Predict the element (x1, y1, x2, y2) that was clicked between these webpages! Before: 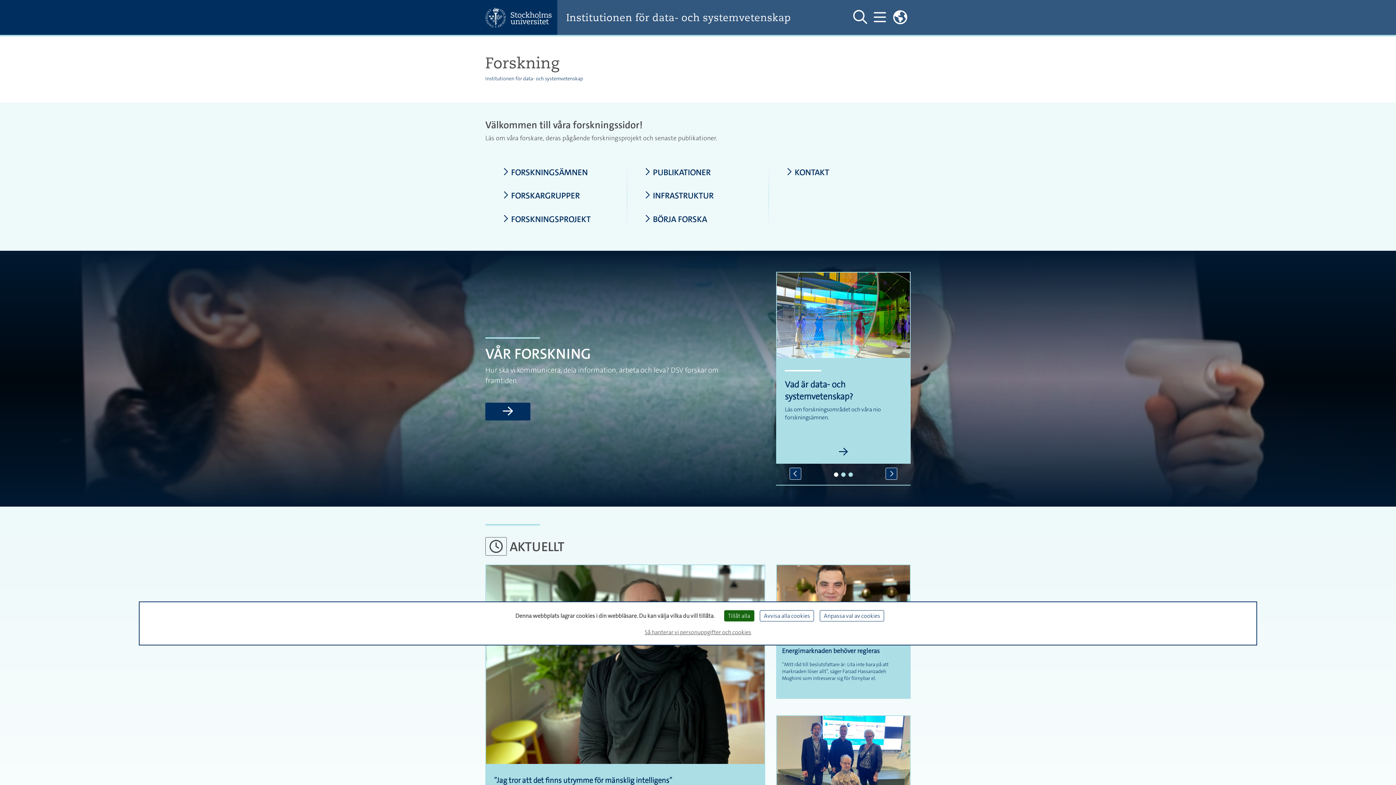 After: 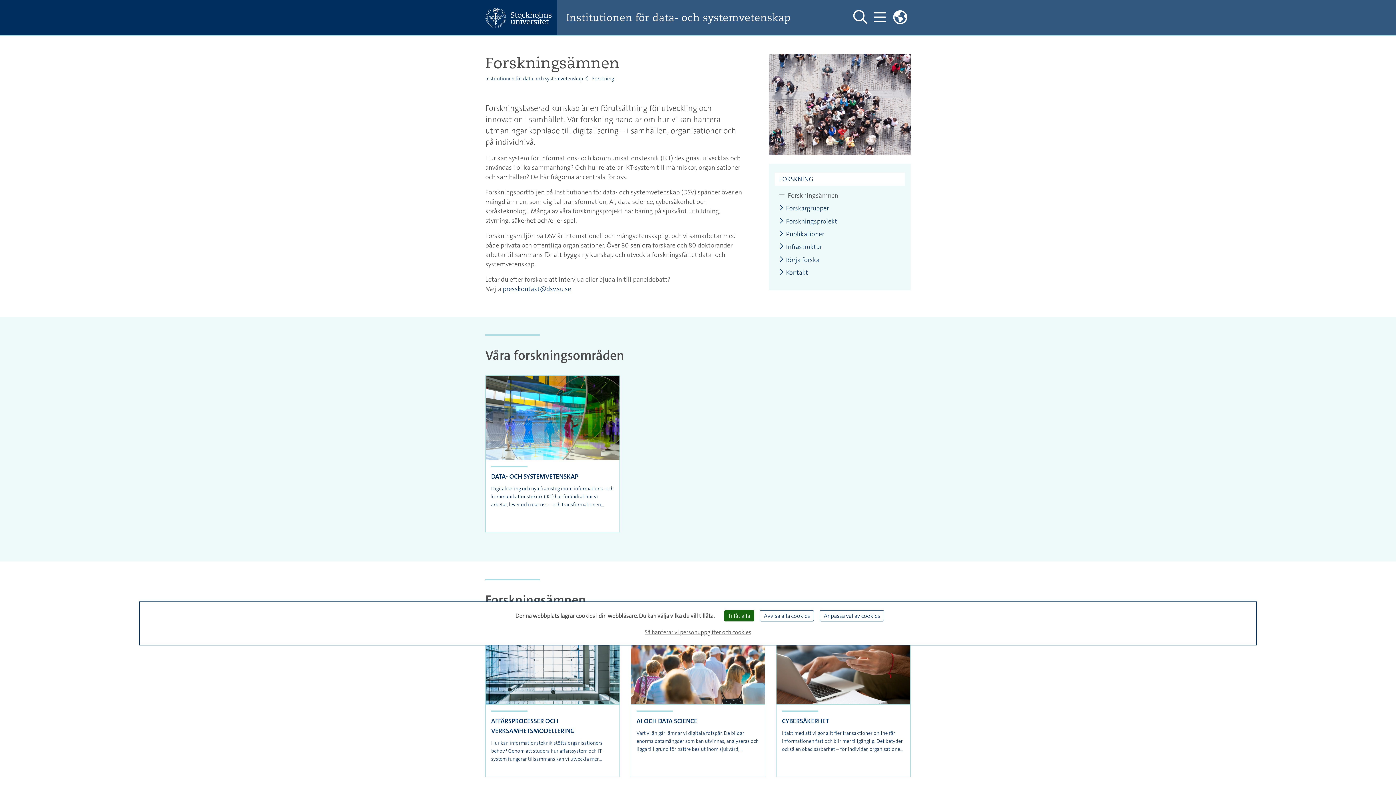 Action: label: FORSKNINGSÄMNEN bbox: (502, 167, 609, 177)